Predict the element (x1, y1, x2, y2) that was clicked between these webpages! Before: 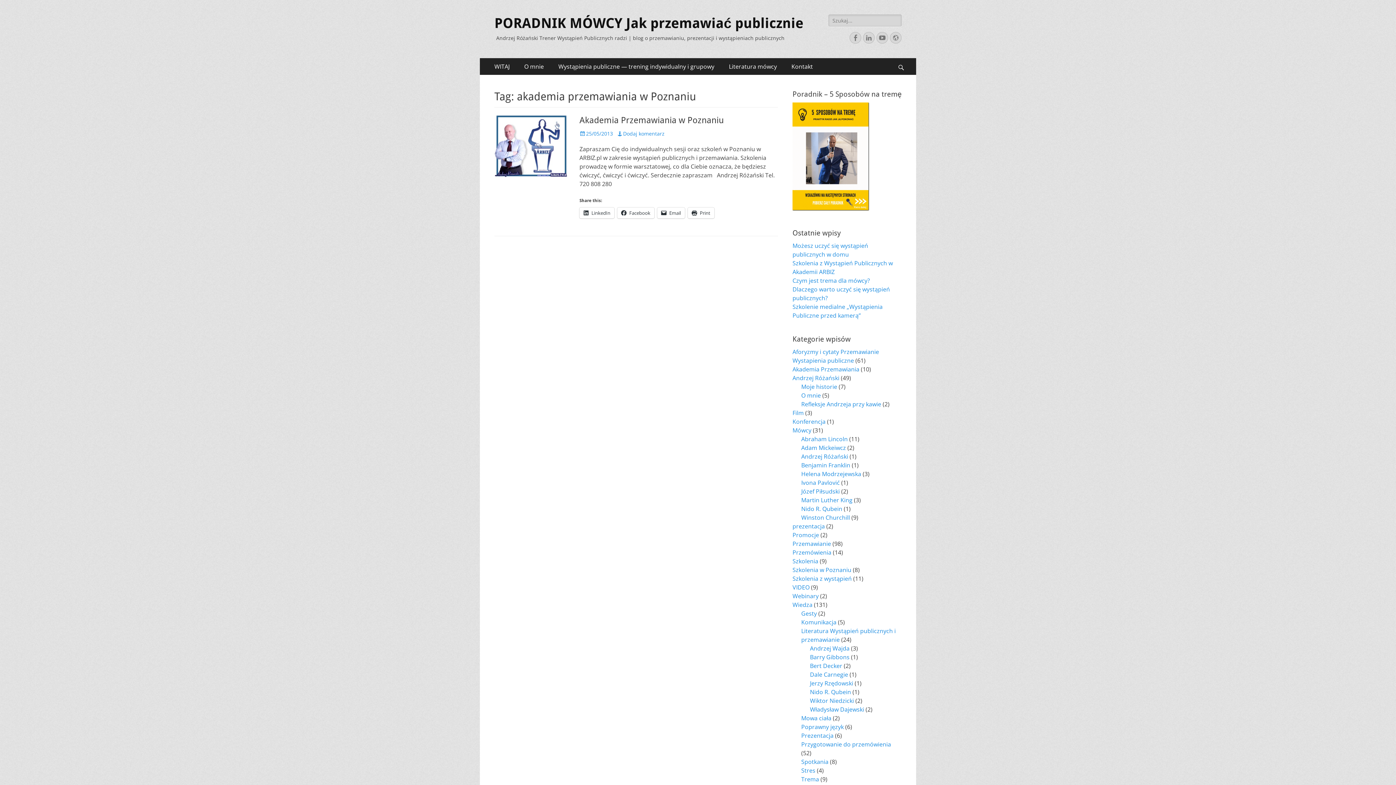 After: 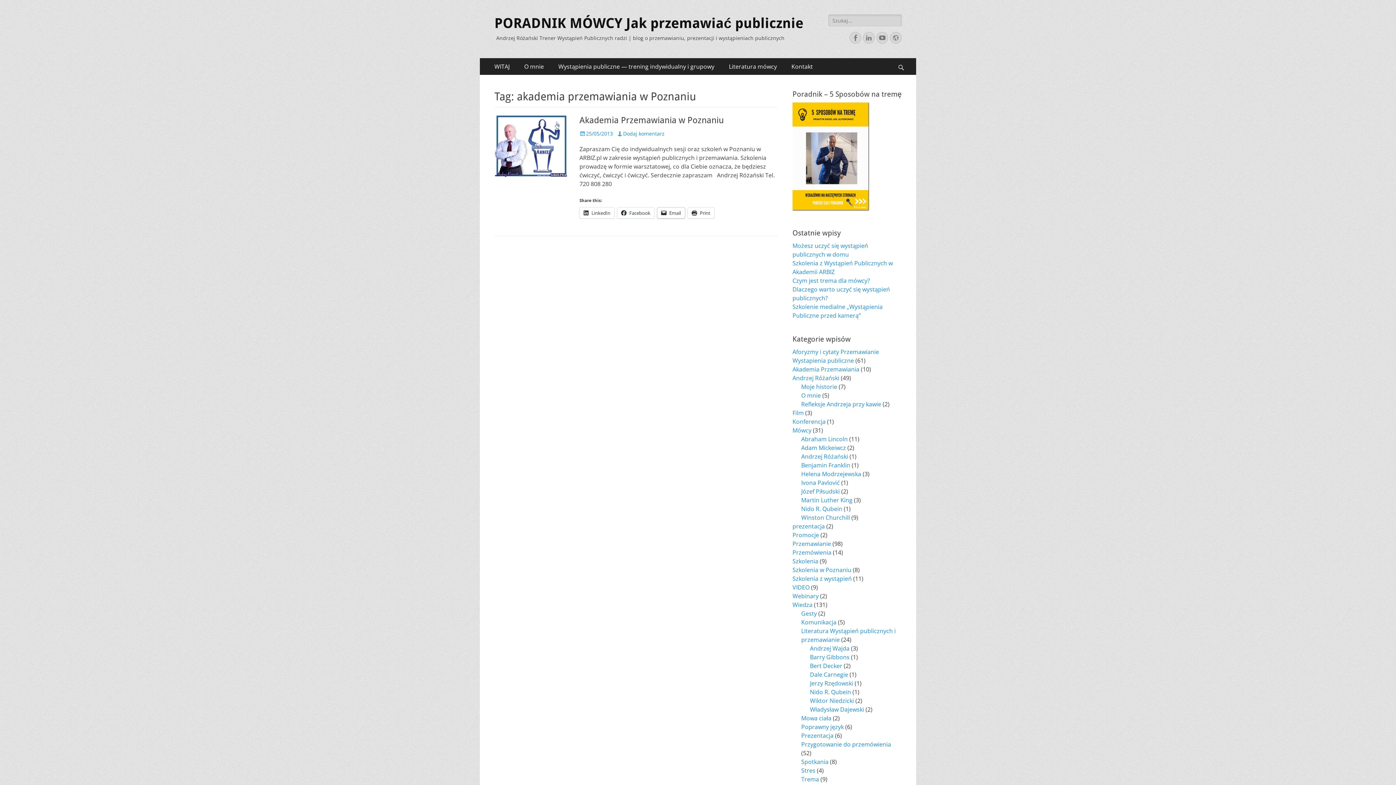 Action: label: Email bbox: (657, 207, 685, 218)